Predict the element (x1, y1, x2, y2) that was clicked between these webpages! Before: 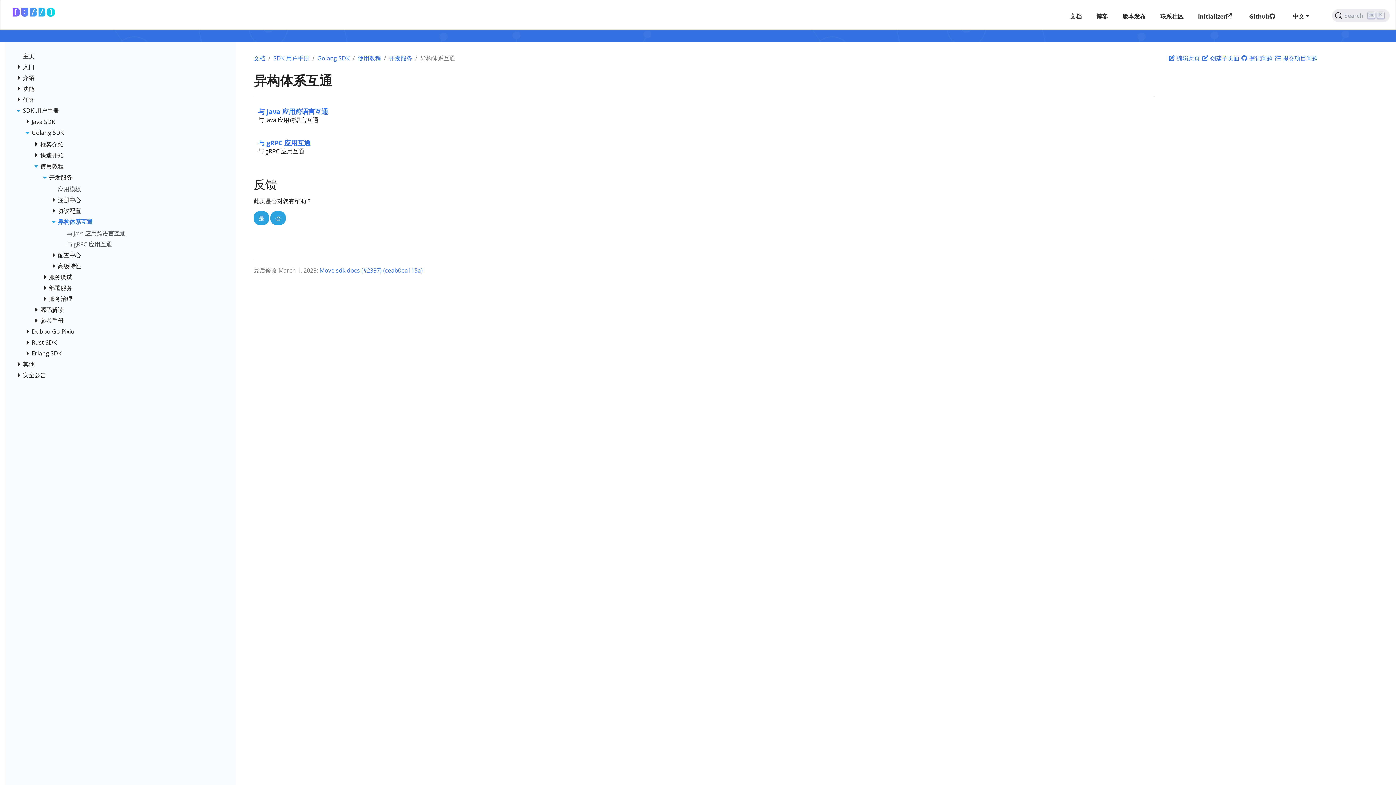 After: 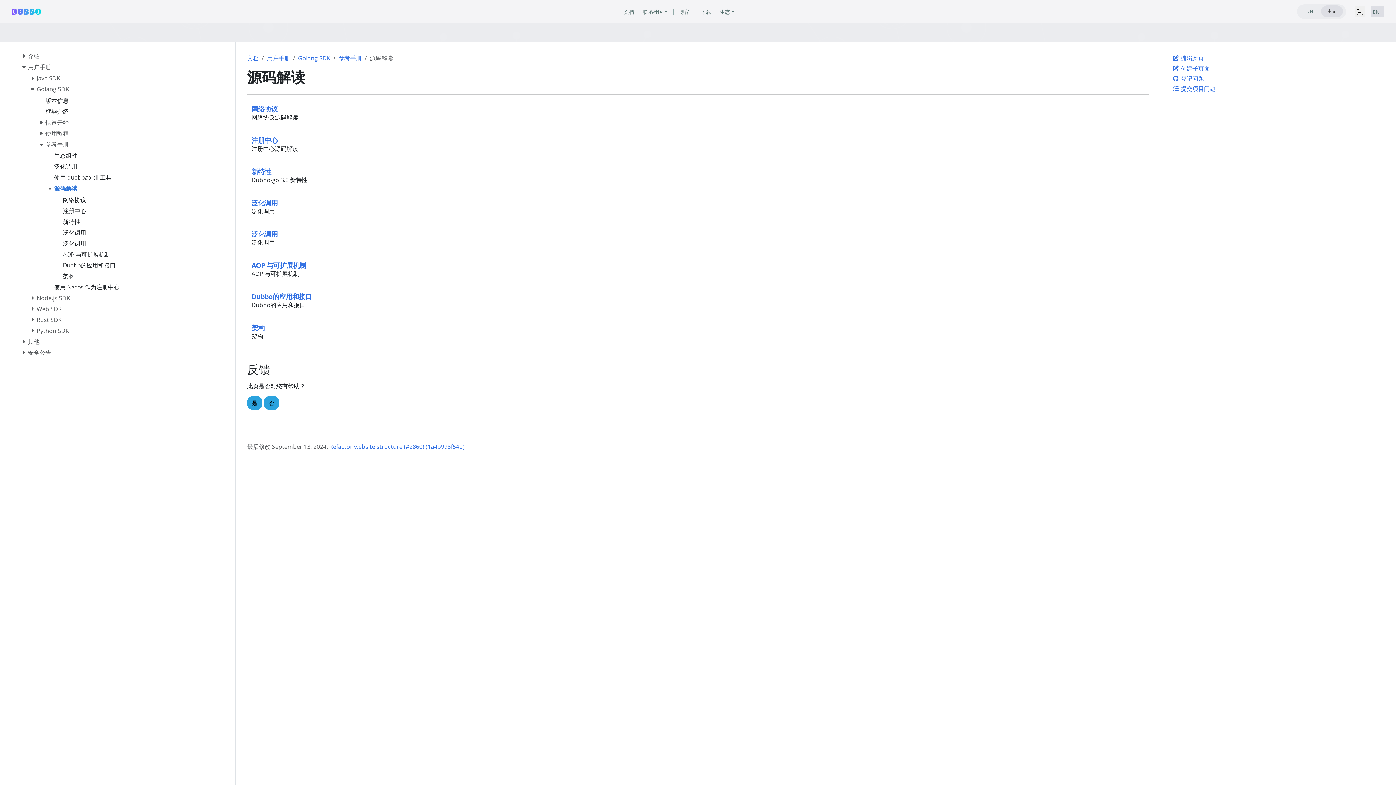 Action: bbox: (40, 305, 226, 316) label: 源码解读